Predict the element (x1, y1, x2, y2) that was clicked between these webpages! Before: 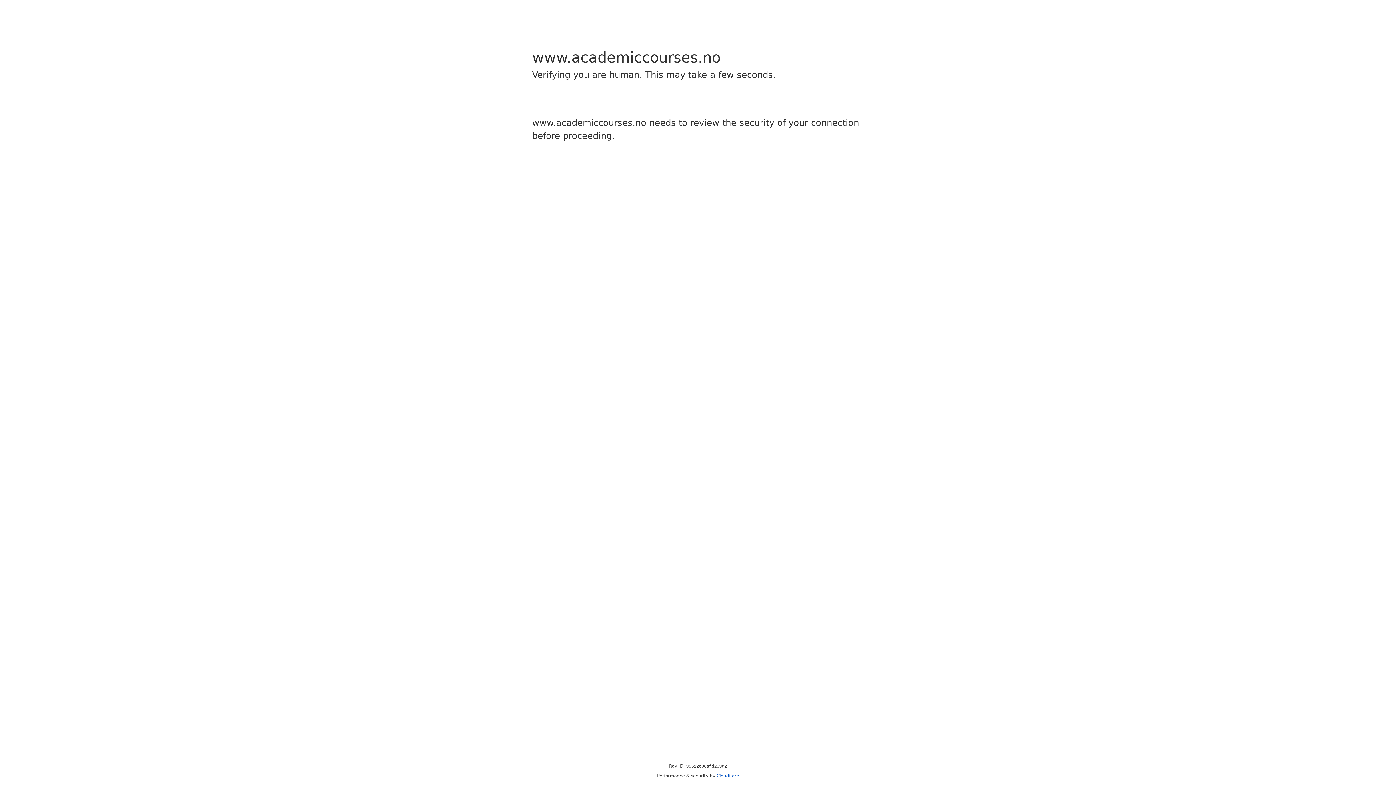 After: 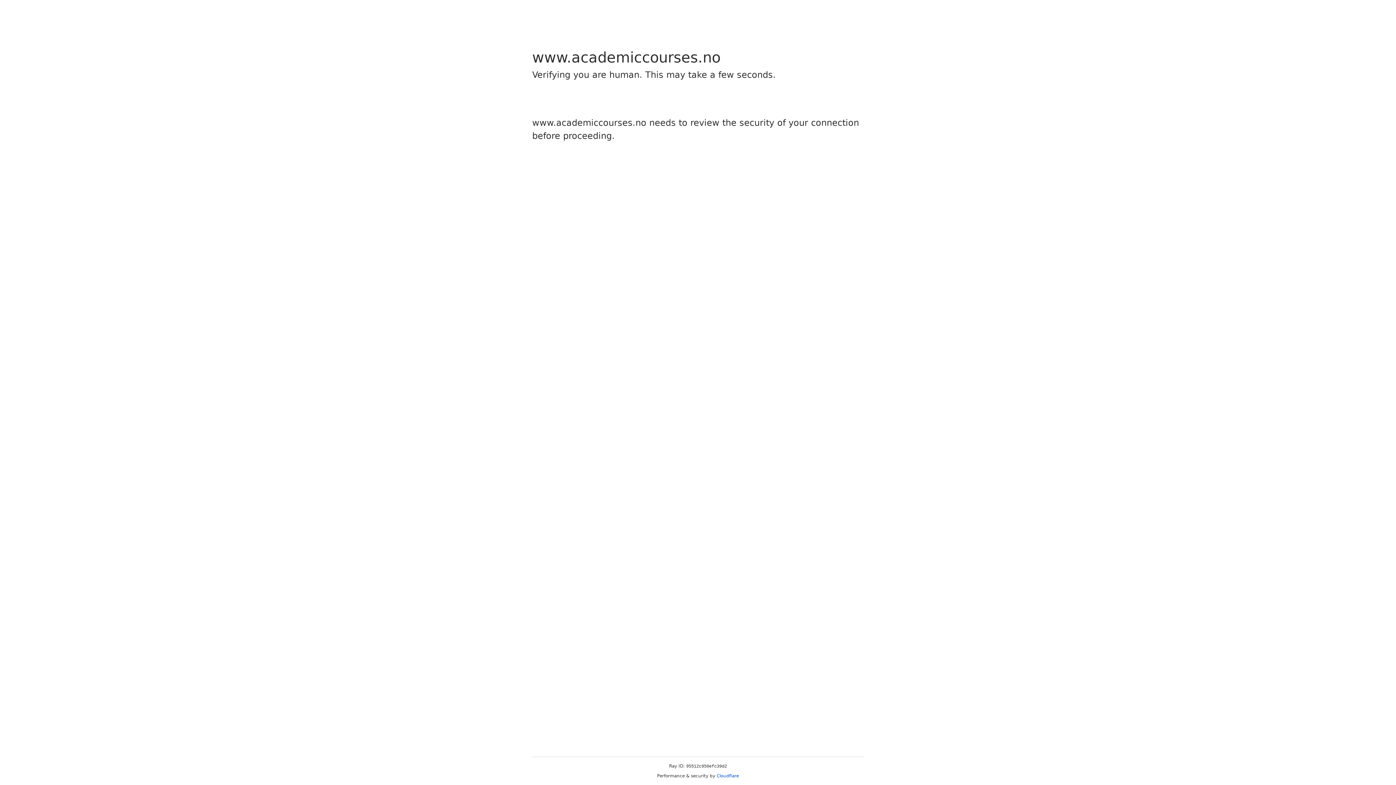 Action: bbox: (716, 773, 739, 778) label: Cloudflare